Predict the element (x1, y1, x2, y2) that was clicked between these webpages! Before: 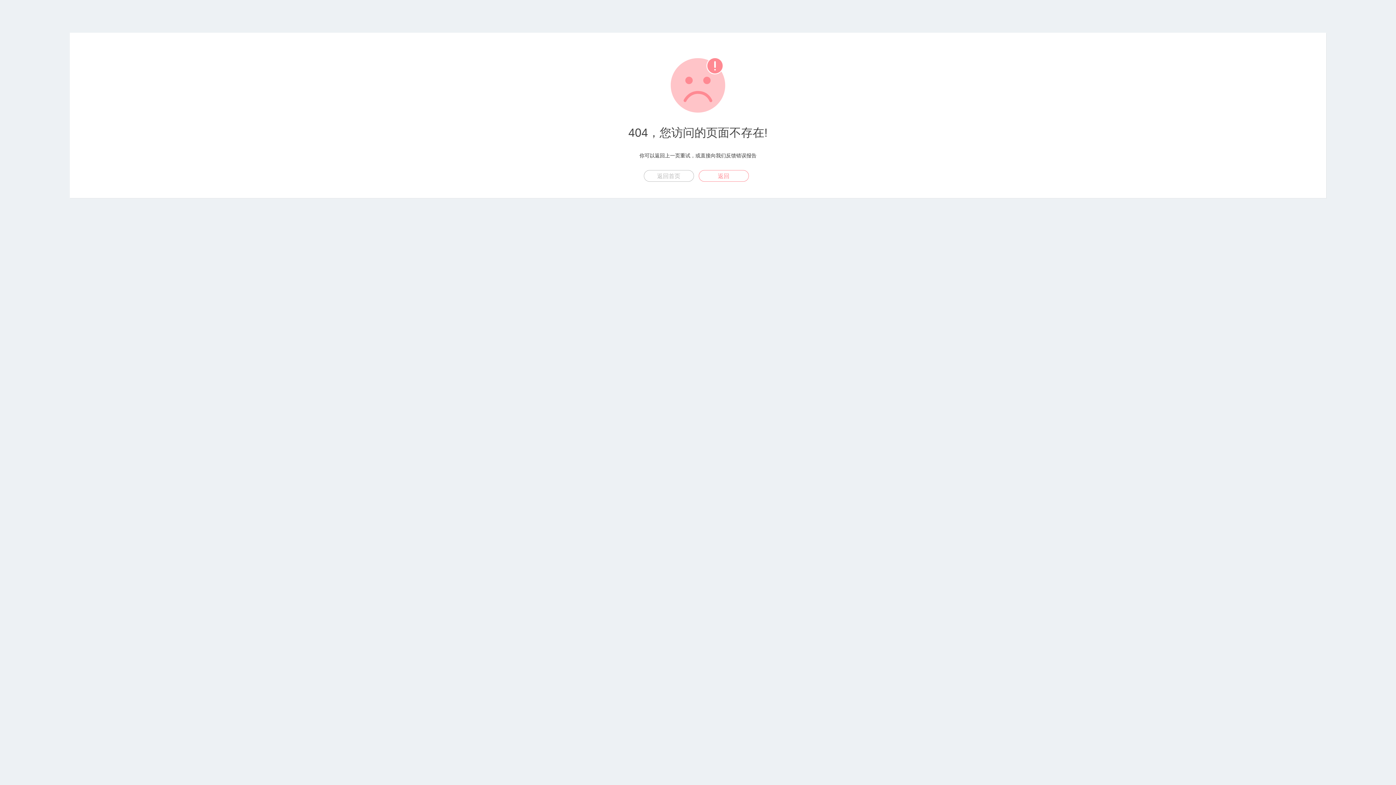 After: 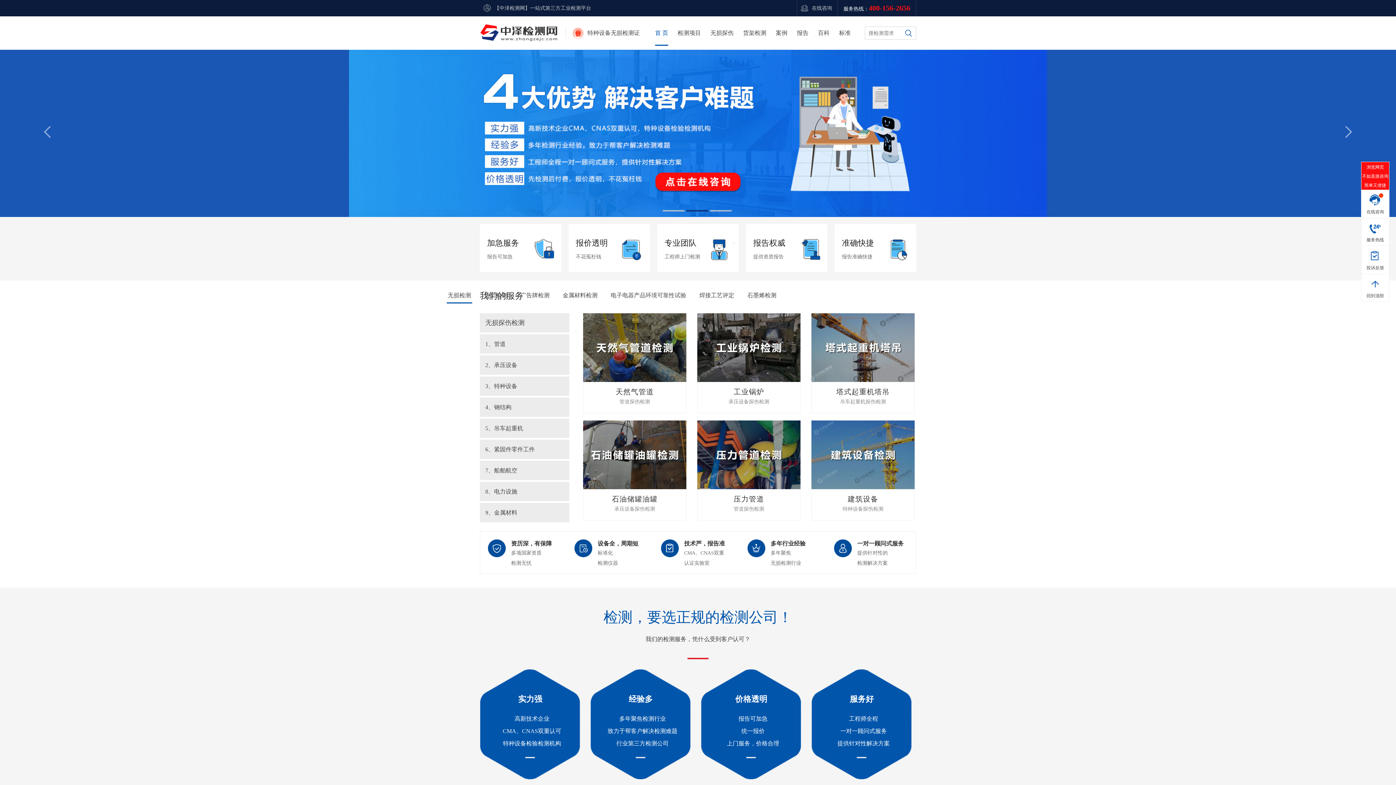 Action: label: 返回首页 bbox: (643, 170, 694, 181)